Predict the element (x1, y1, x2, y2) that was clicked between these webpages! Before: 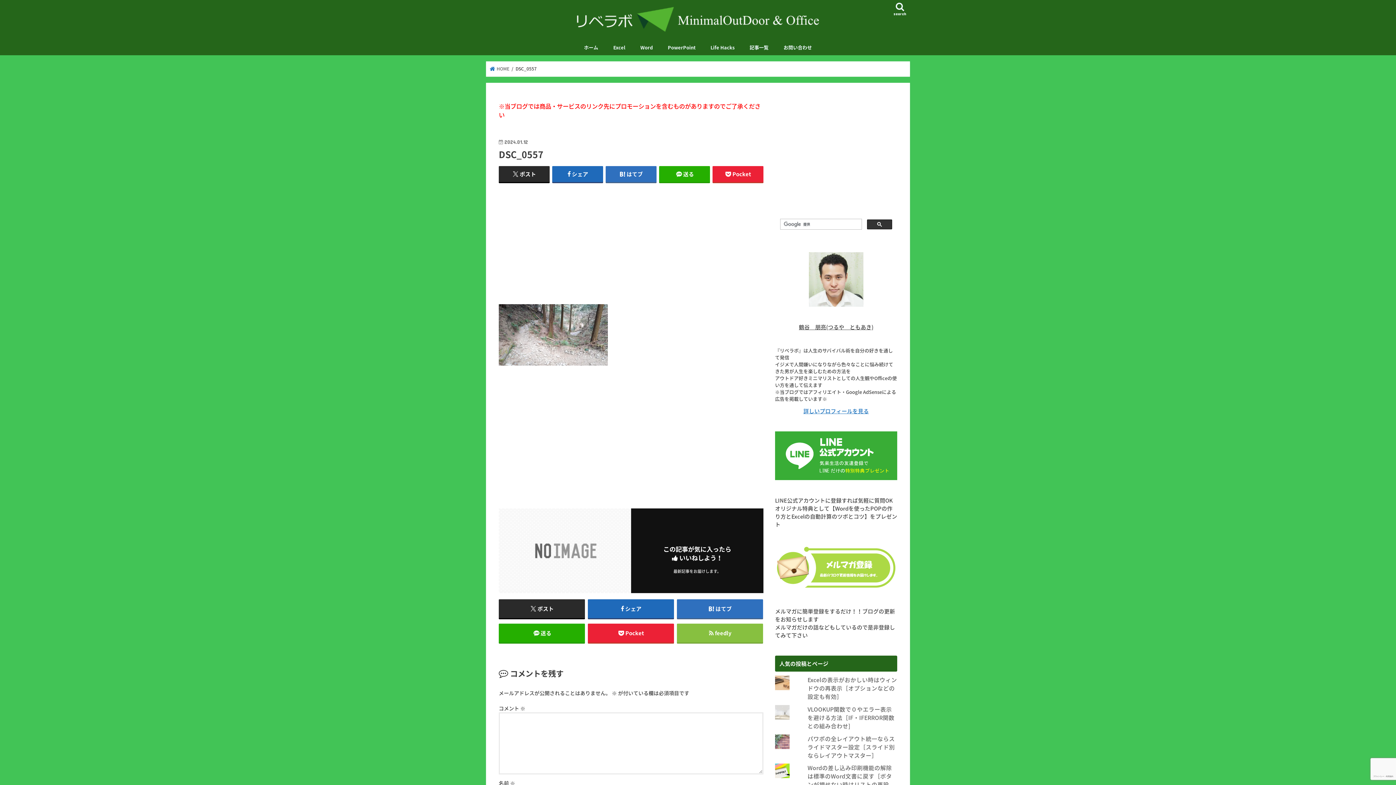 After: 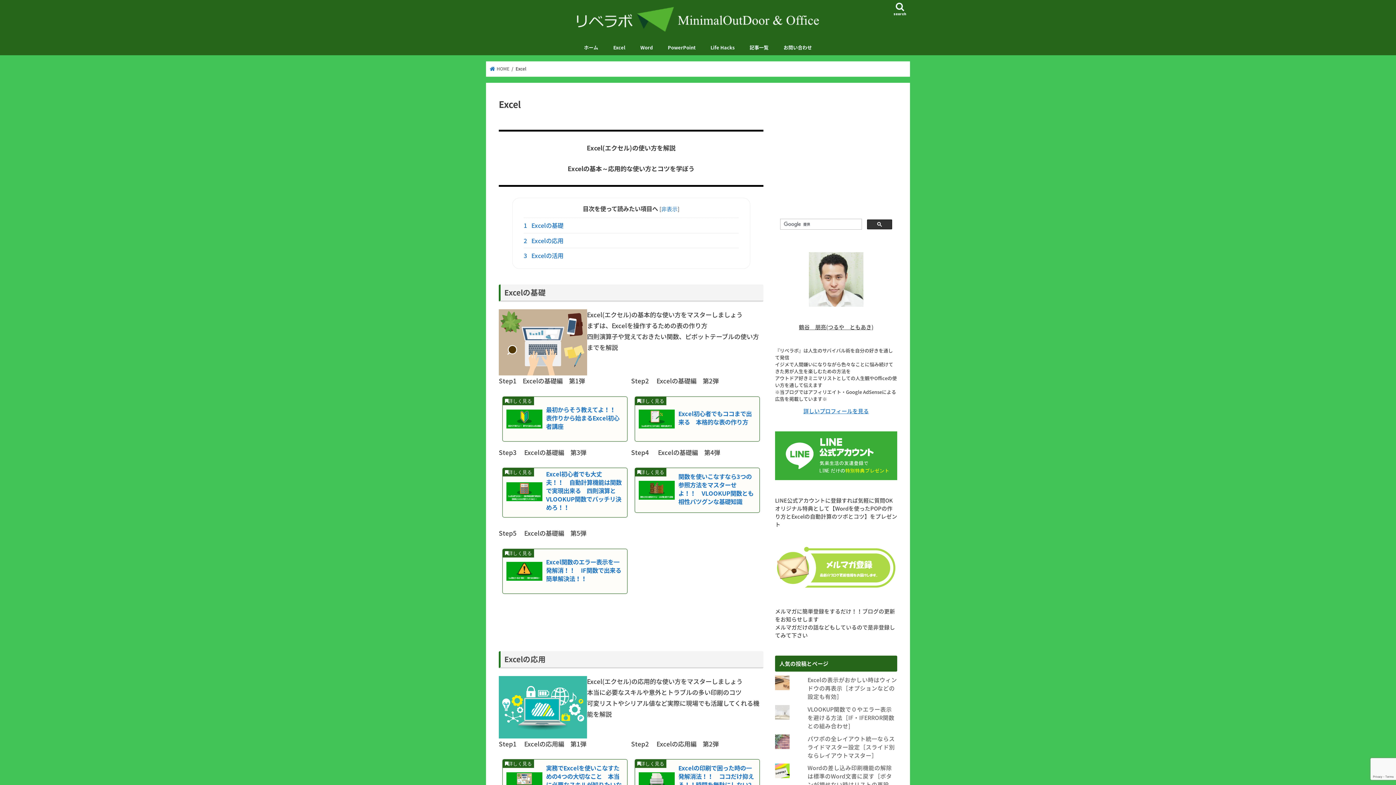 Action: label: Excel bbox: (605, 39, 633, 55)